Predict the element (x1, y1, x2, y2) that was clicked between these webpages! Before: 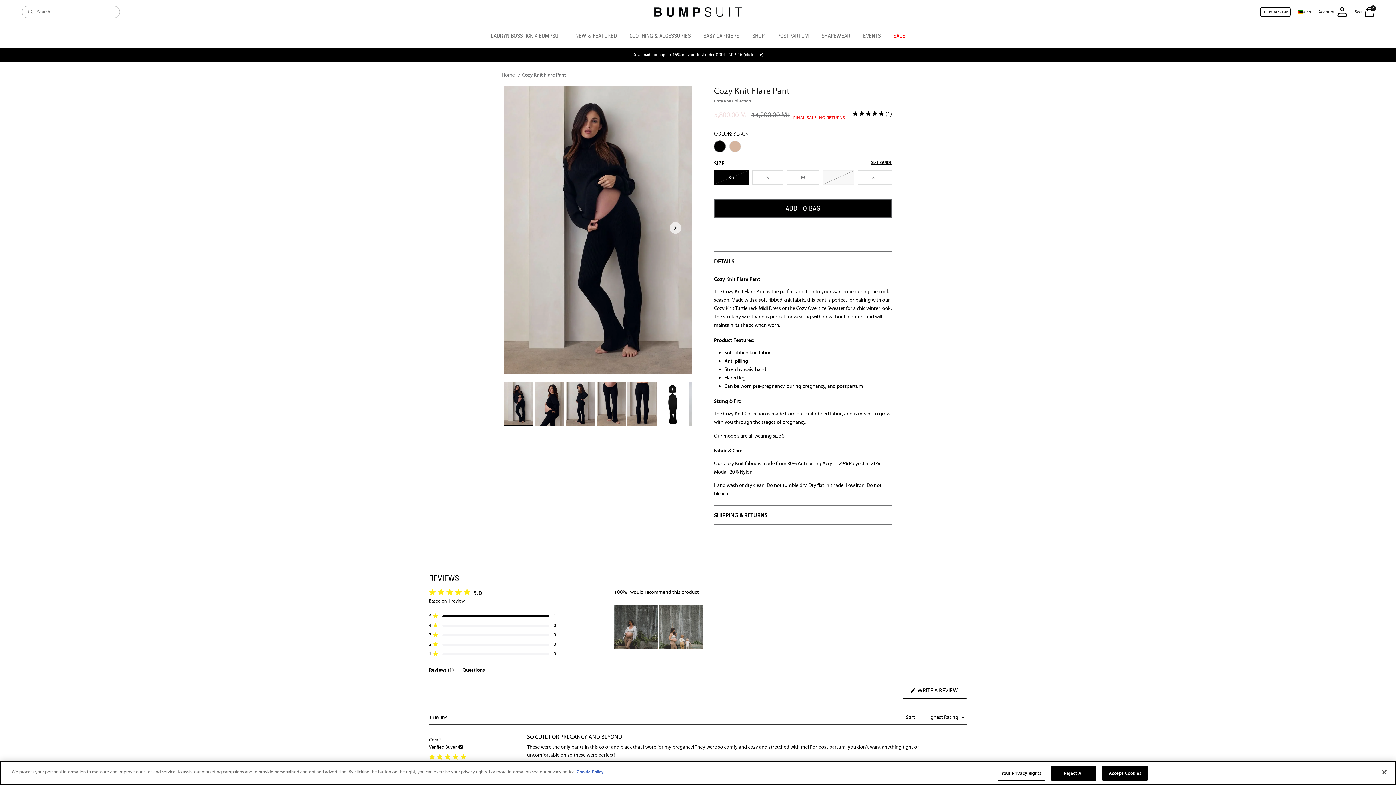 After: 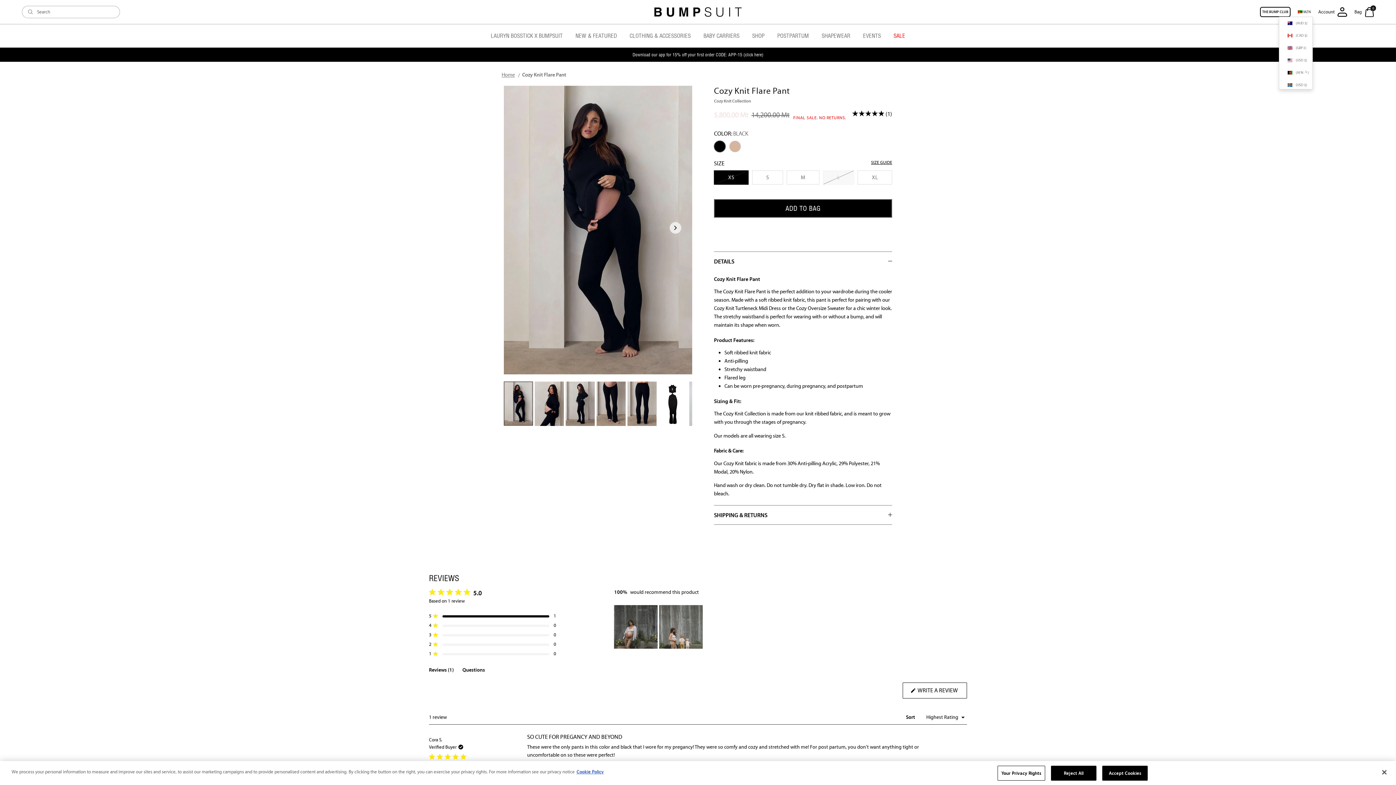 Action: bbox: (1298, 6, 1318, 17) label: Country/Region
 MZN